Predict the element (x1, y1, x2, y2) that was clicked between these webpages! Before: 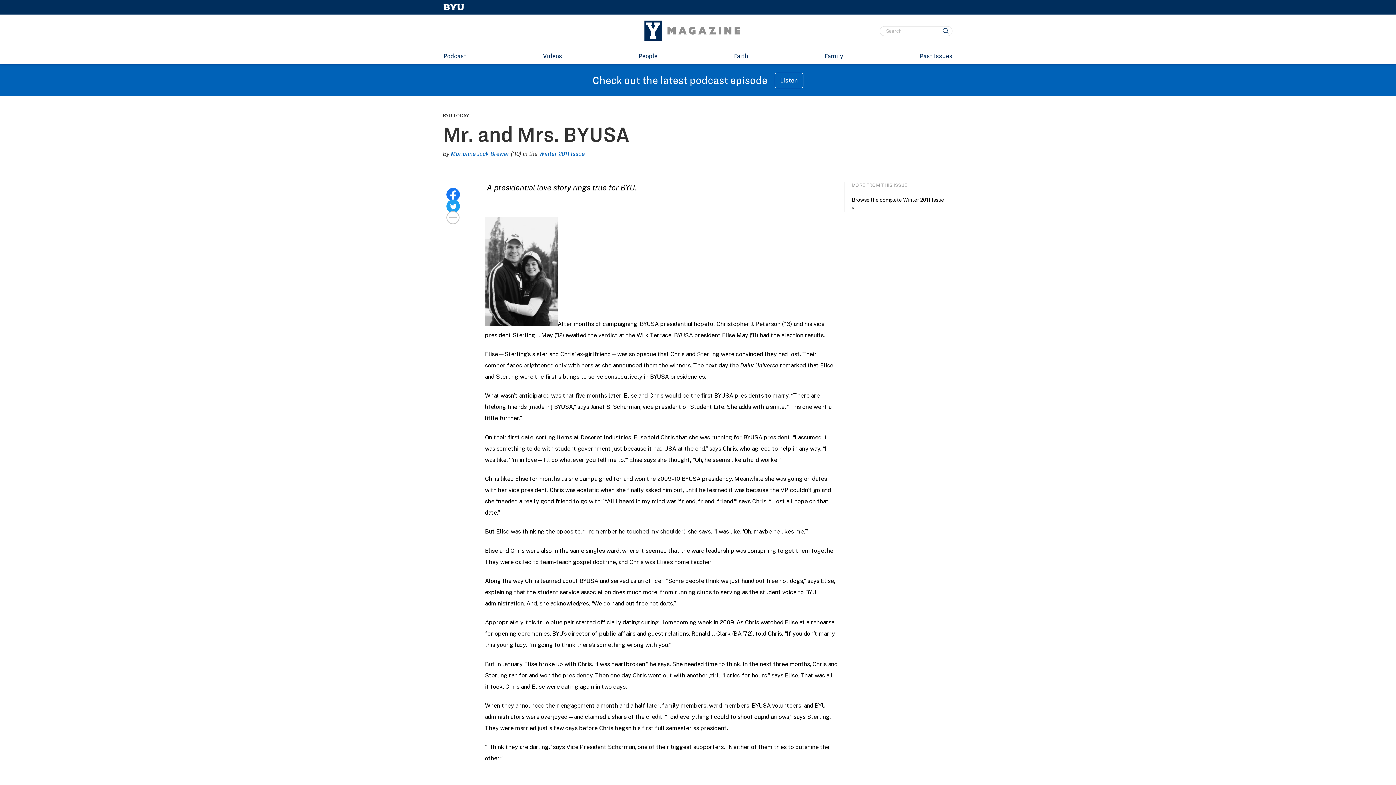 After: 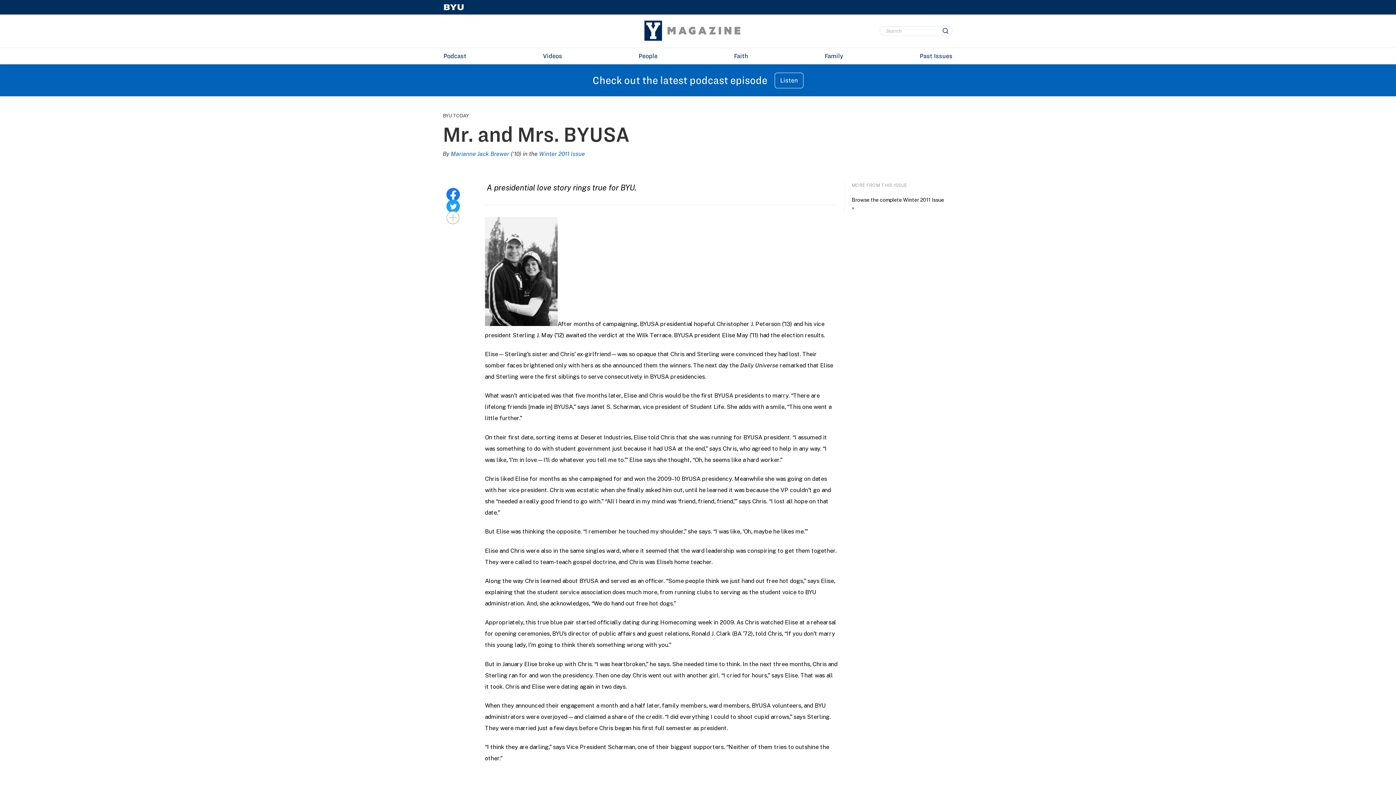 Action: bbox: (446, 199, 458, 211)